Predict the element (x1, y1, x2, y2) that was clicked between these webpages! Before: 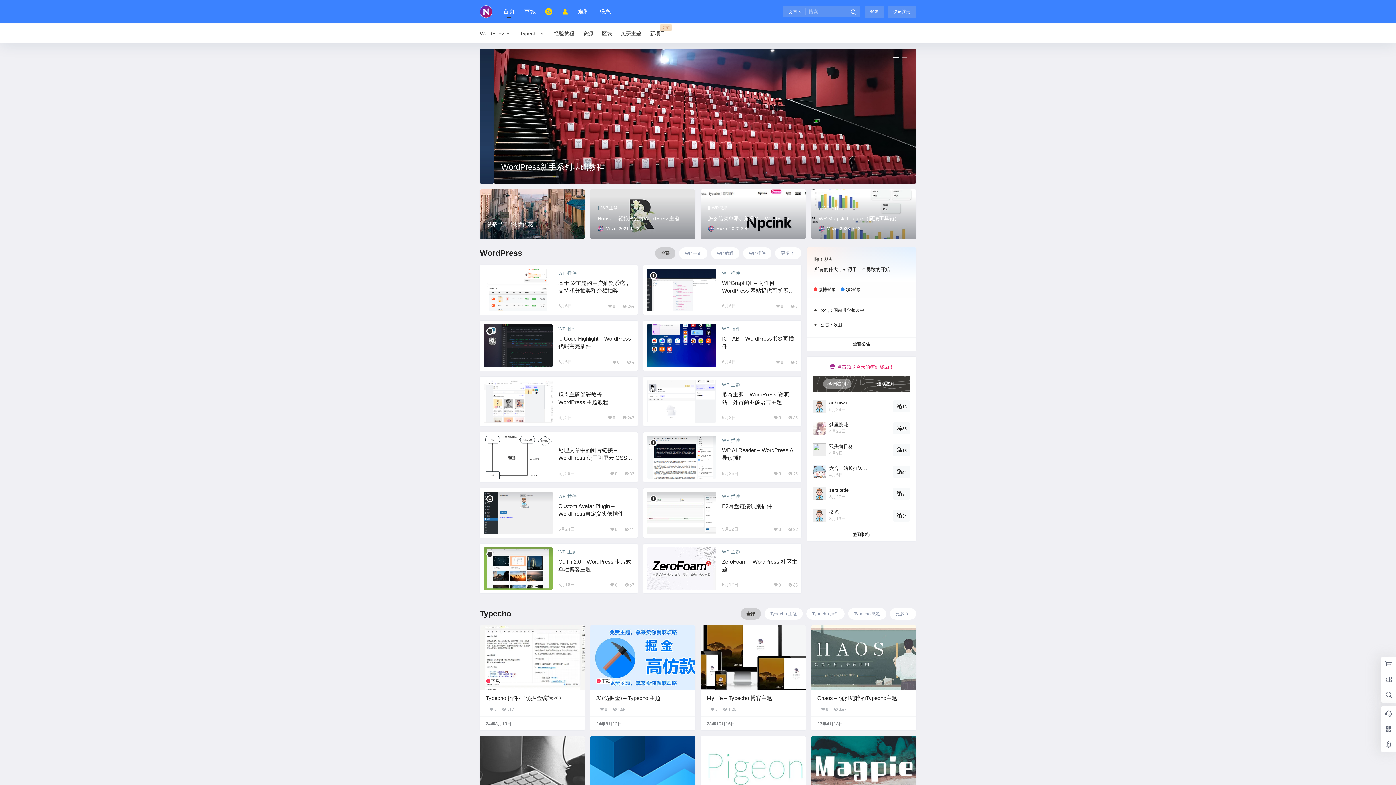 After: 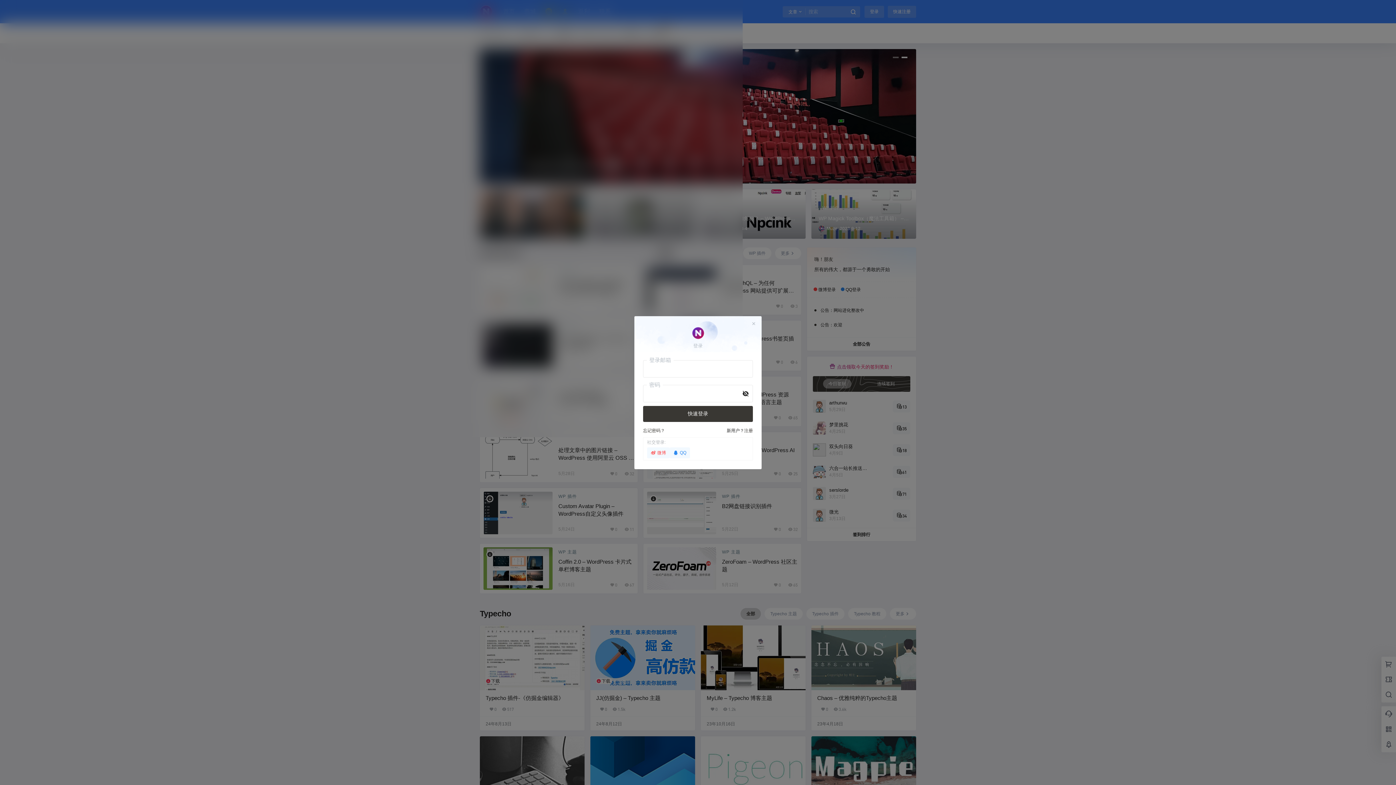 Action: label: 登录 bbox: (864, 5, 884, 17)